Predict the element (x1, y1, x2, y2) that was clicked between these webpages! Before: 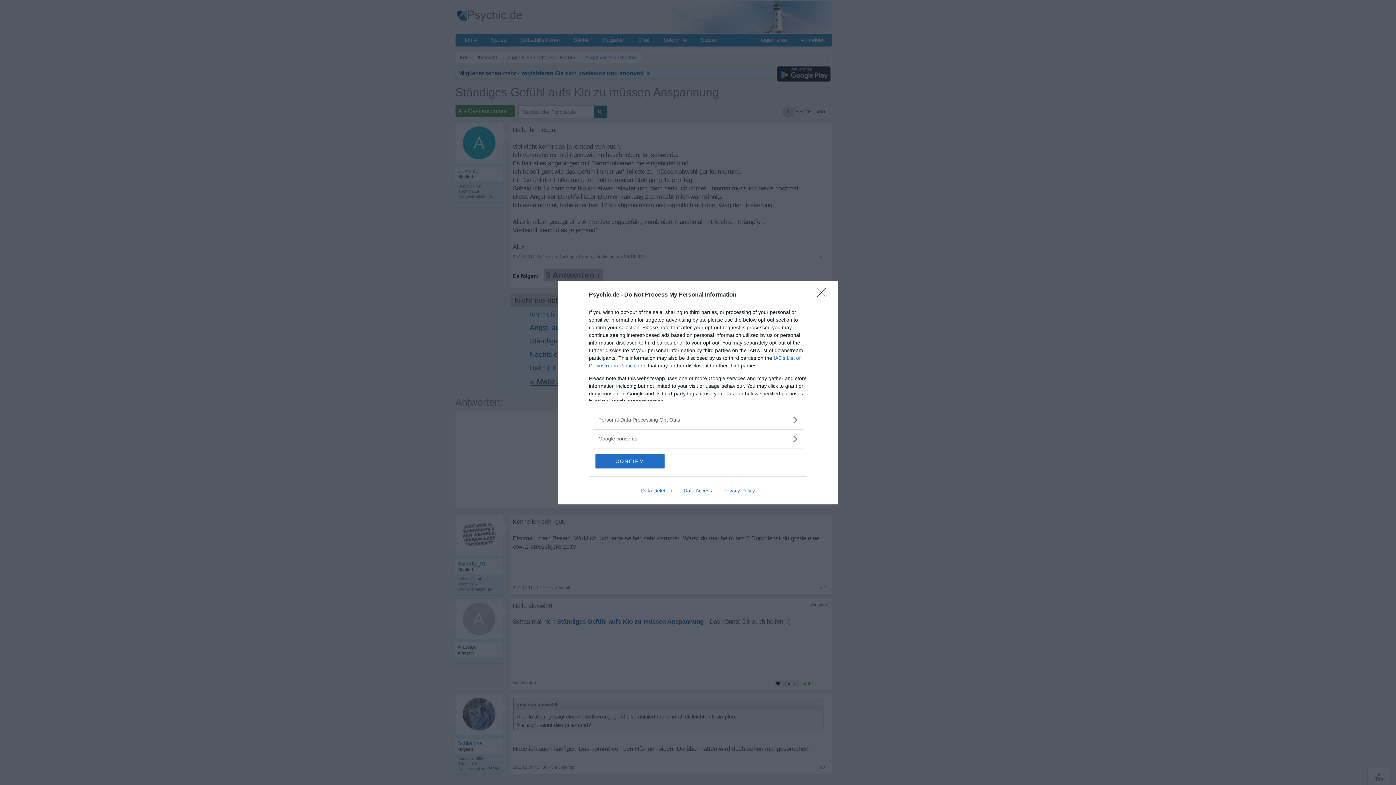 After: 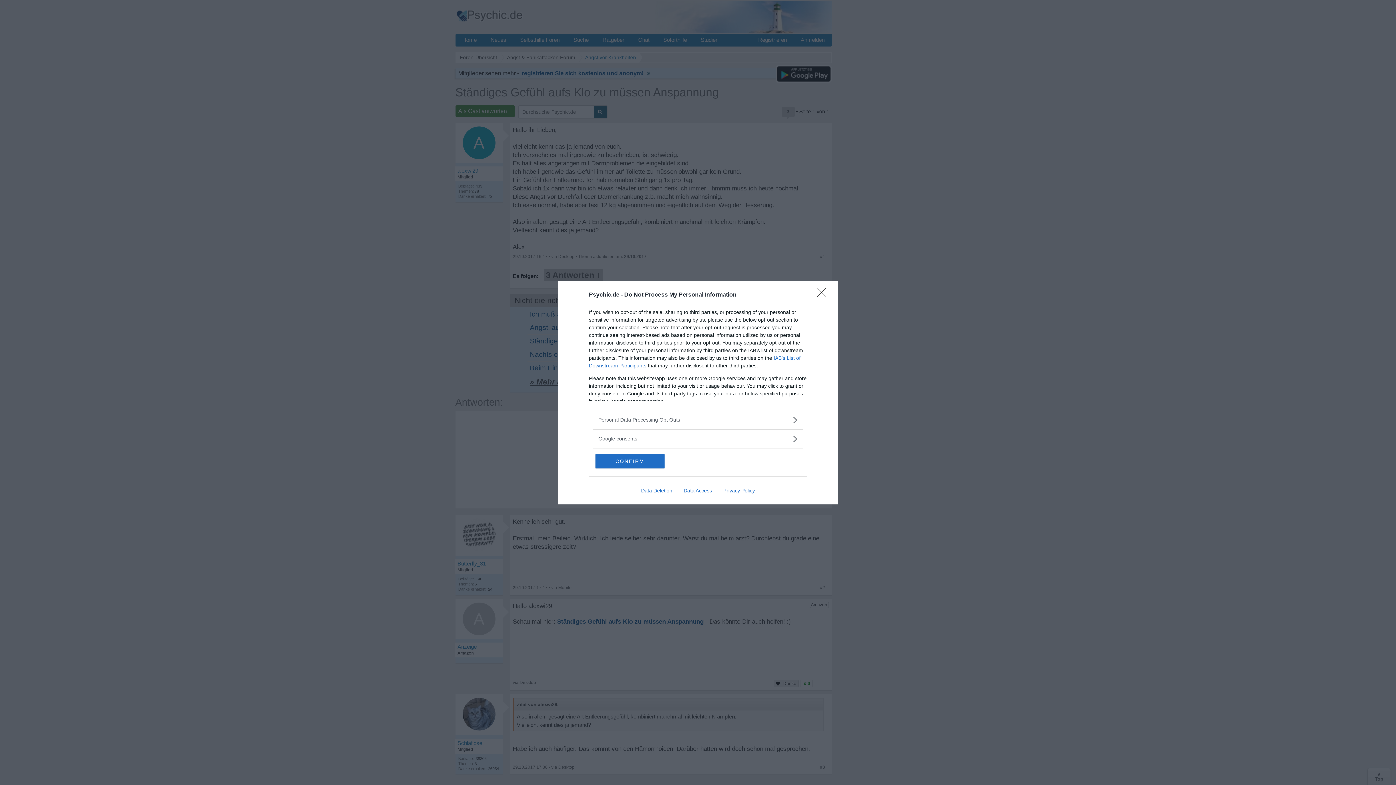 Action: bbox: (717, 487, 760, 493) label: Privacy Policy